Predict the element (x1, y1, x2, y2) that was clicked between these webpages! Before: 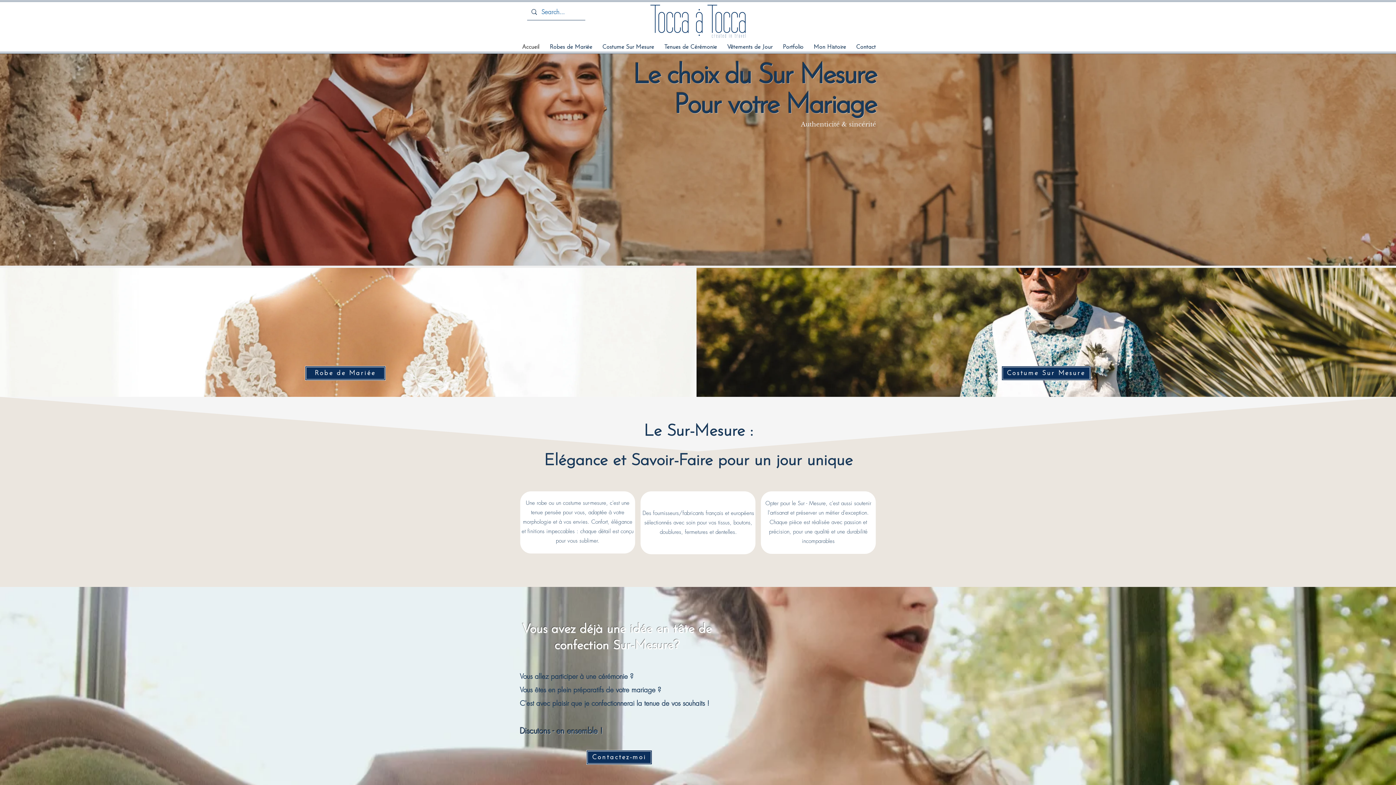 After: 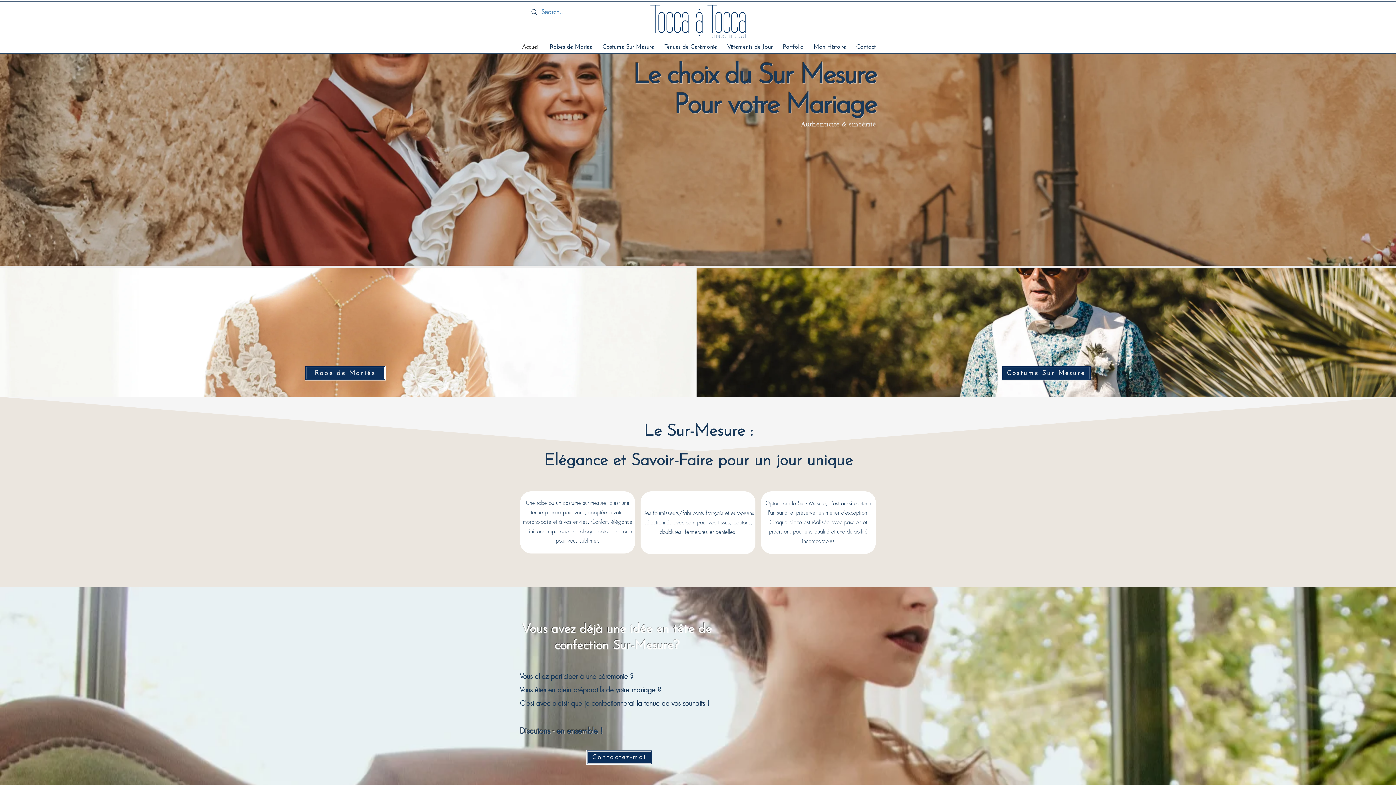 Action: bbox: (647, 4, 749, 38)